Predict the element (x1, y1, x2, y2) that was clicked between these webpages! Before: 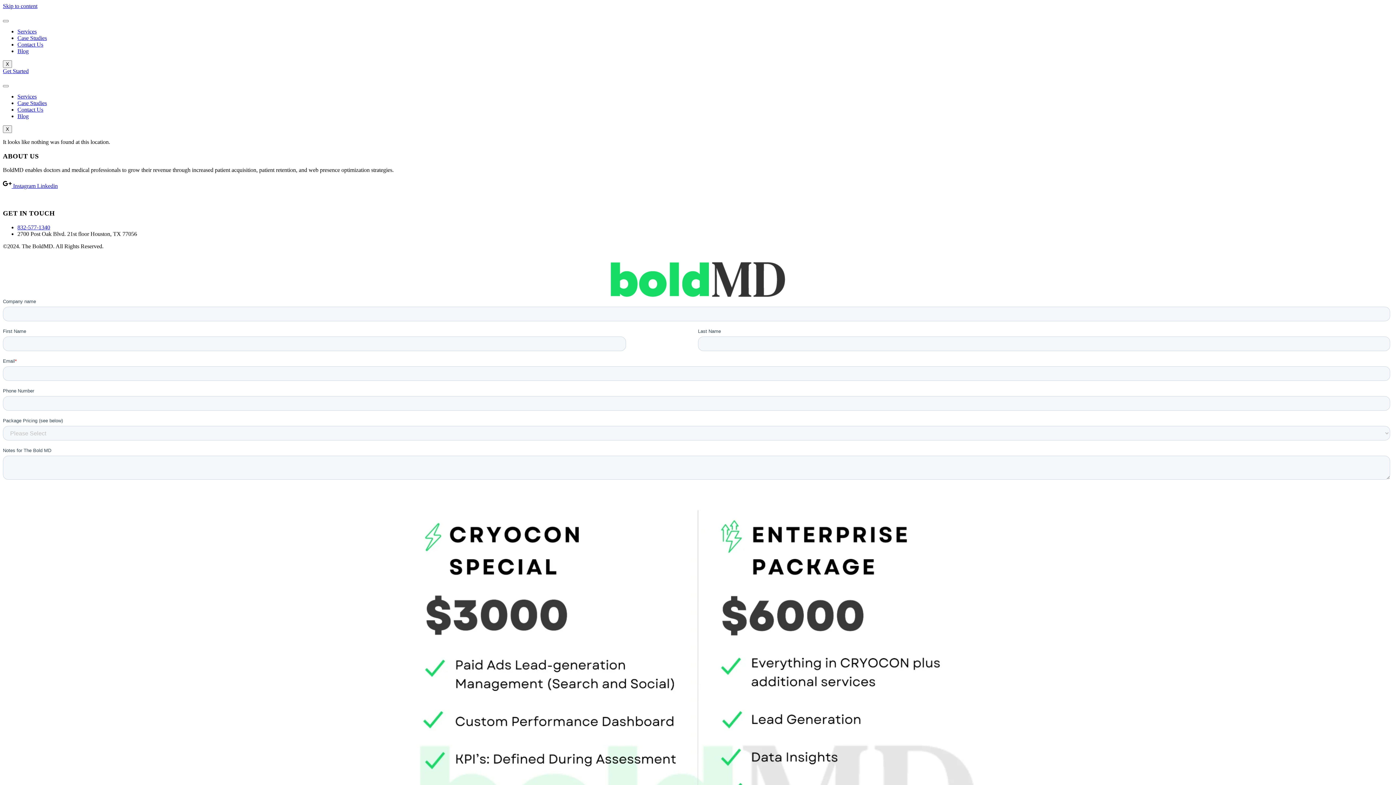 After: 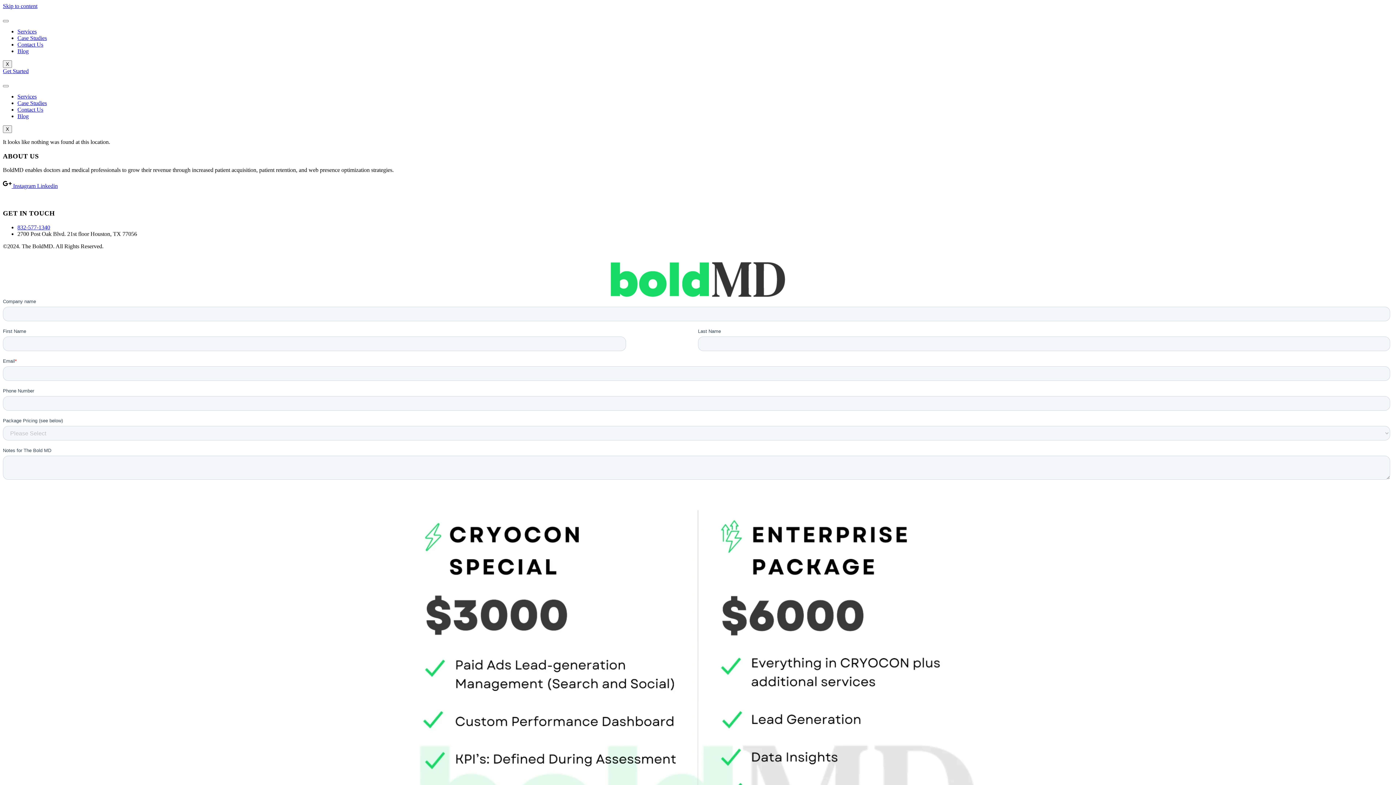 Action: label: Case Studies bbox: (17, 100, 46, 106)